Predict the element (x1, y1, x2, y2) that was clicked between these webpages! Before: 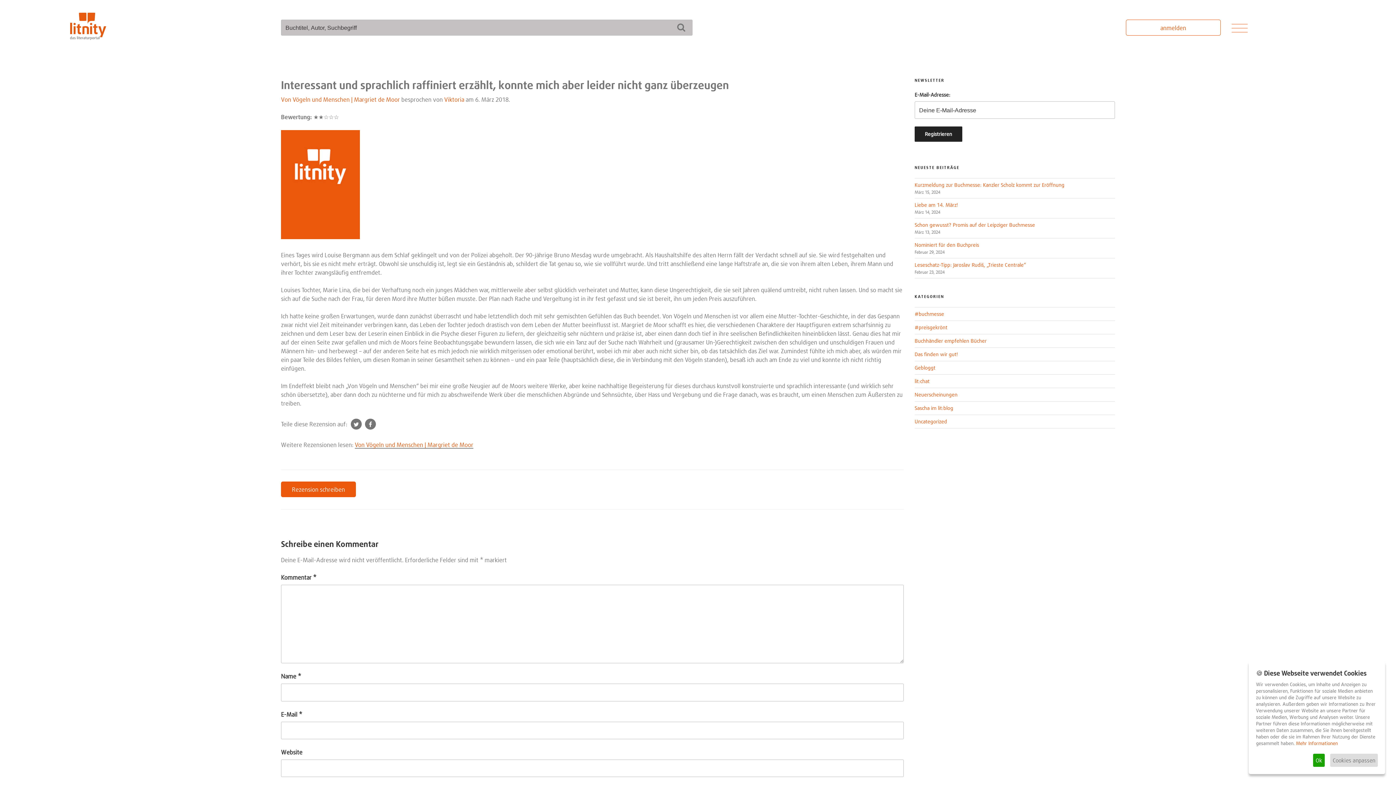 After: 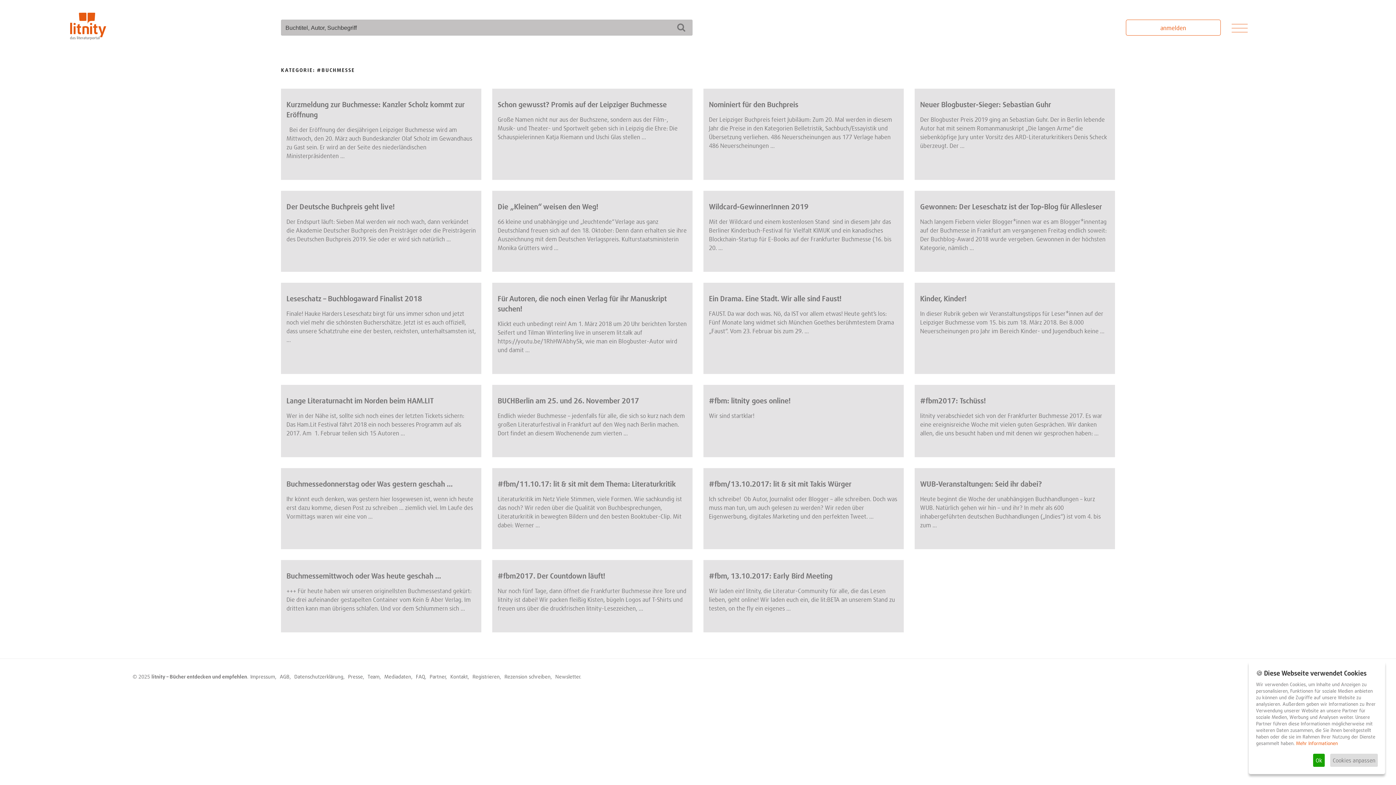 Action: bbox: (914, 311, 944, 317) label: #buchmesse